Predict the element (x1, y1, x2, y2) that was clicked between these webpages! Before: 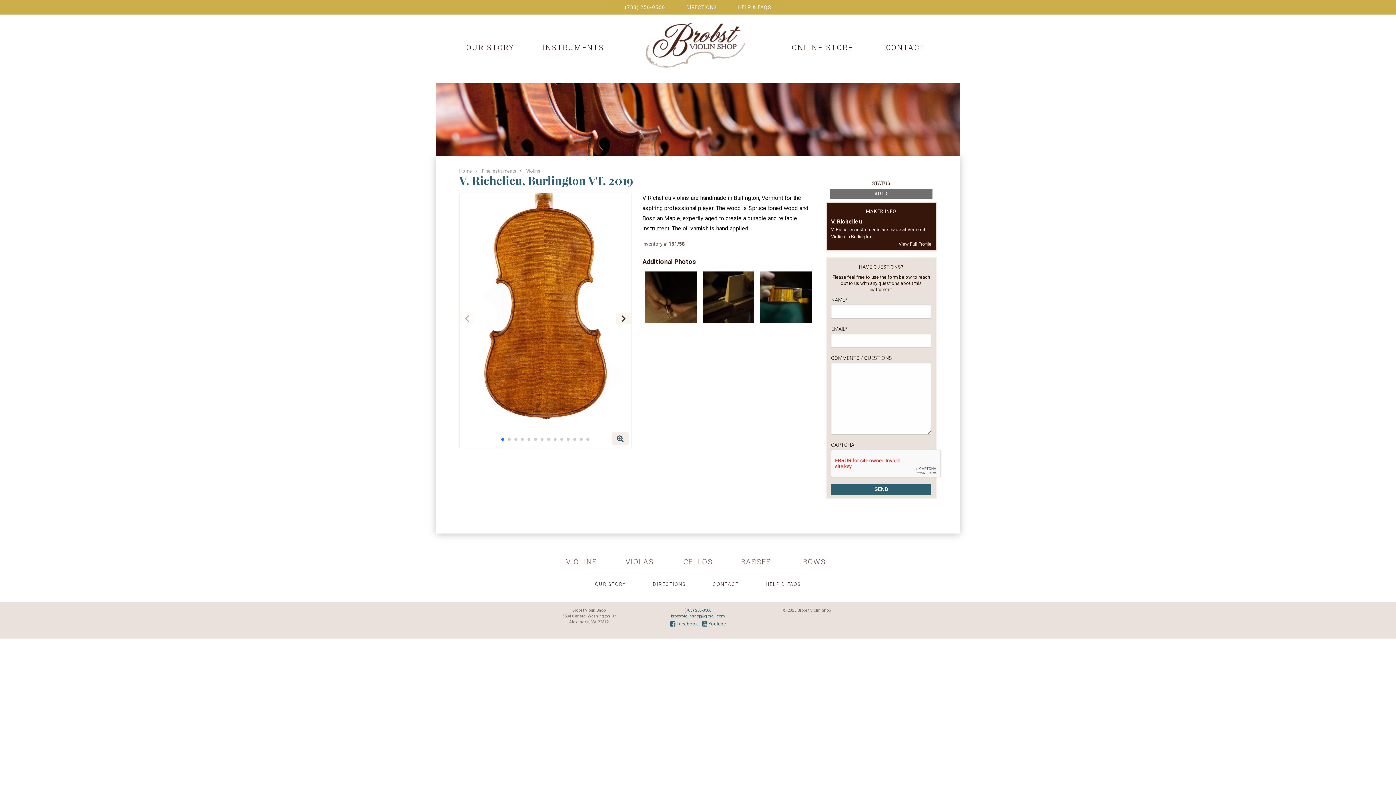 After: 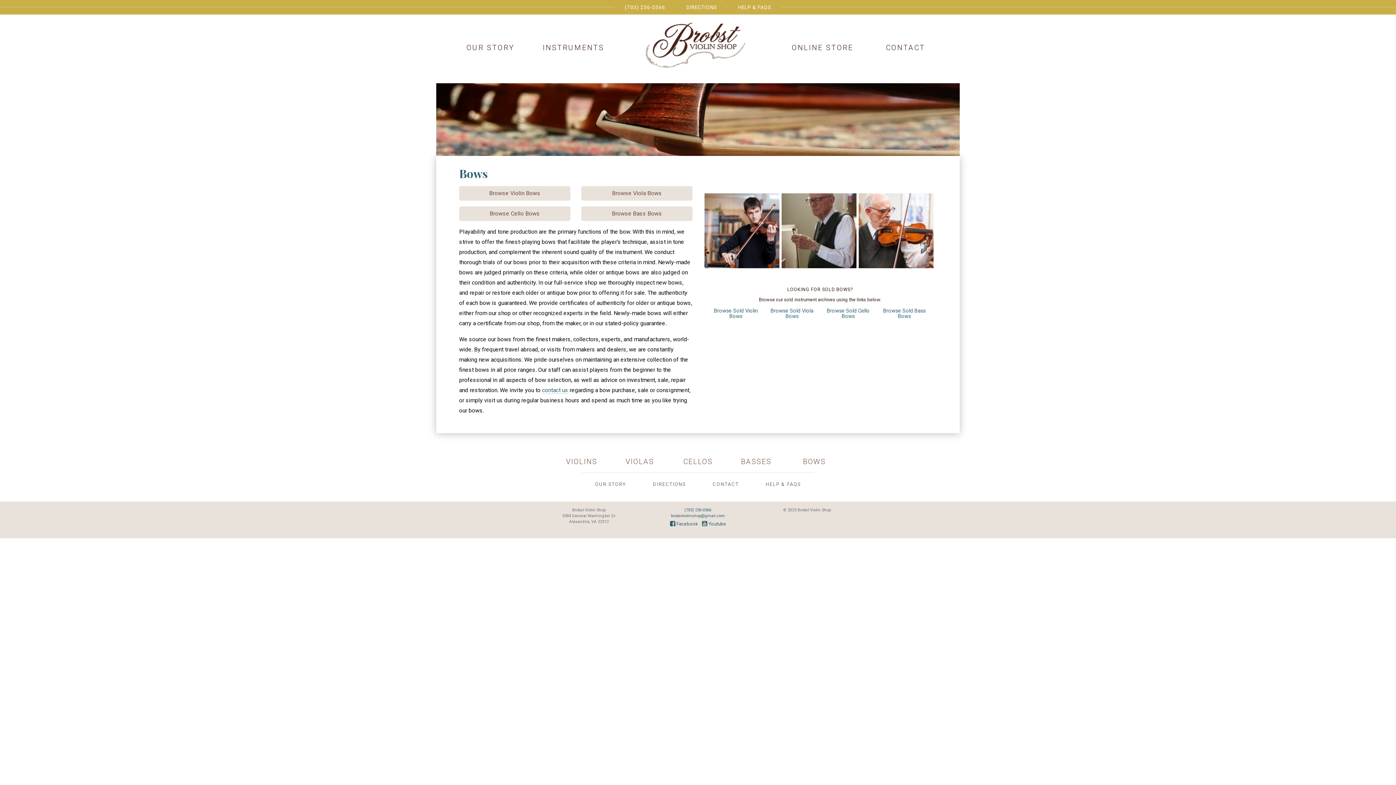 Action: bbox: (785, 551, 843, 573) label: BOWS